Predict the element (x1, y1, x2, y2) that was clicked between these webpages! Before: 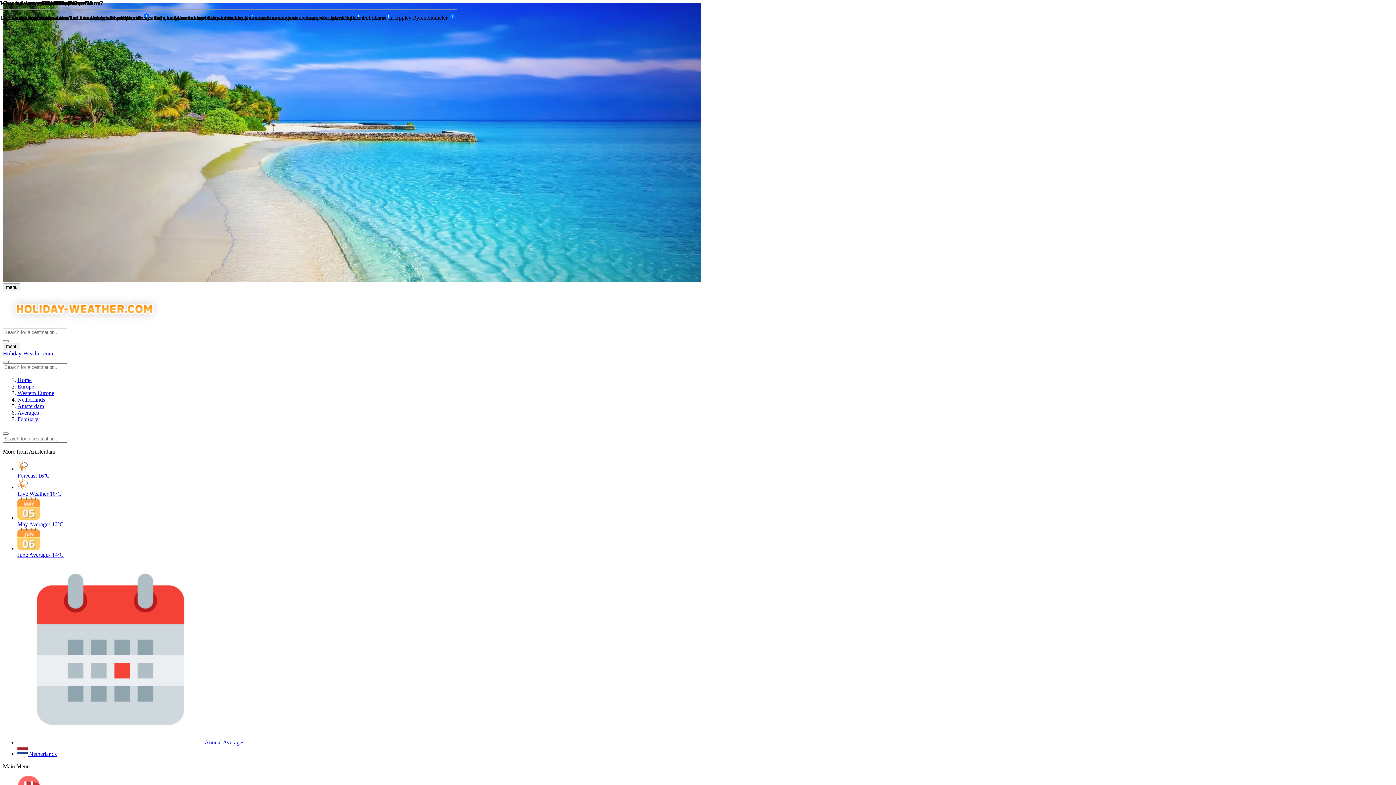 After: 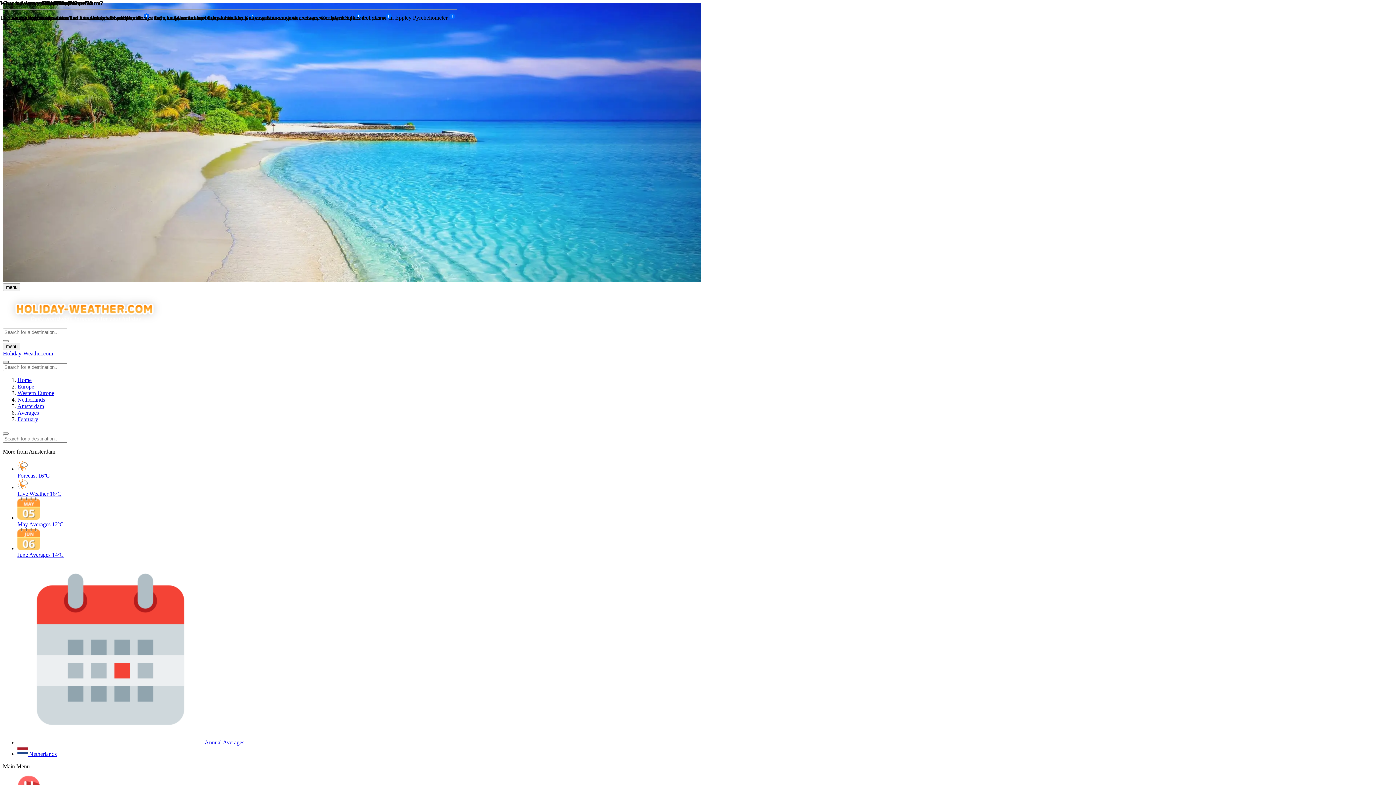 Action: label: Toggle search bbox: (2, 361, 8, 363)